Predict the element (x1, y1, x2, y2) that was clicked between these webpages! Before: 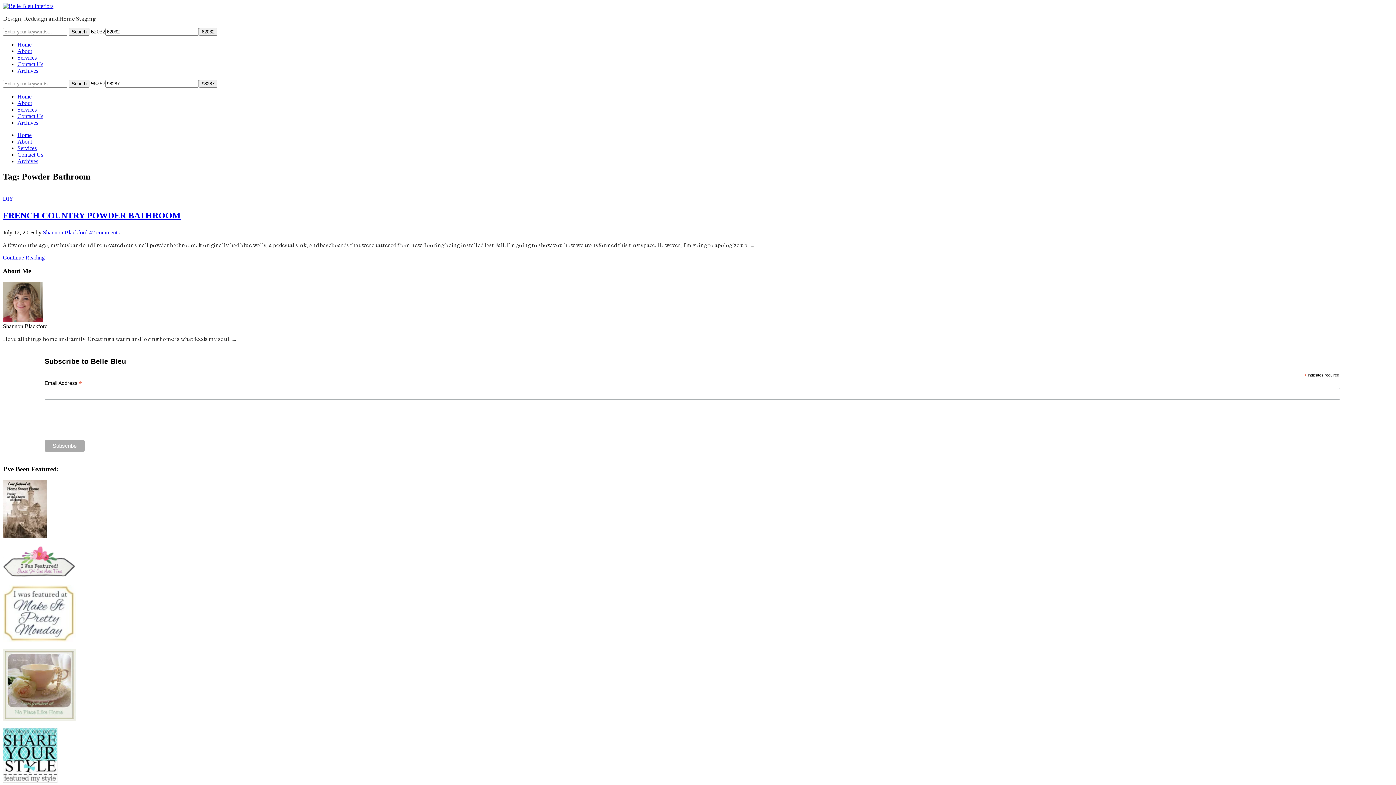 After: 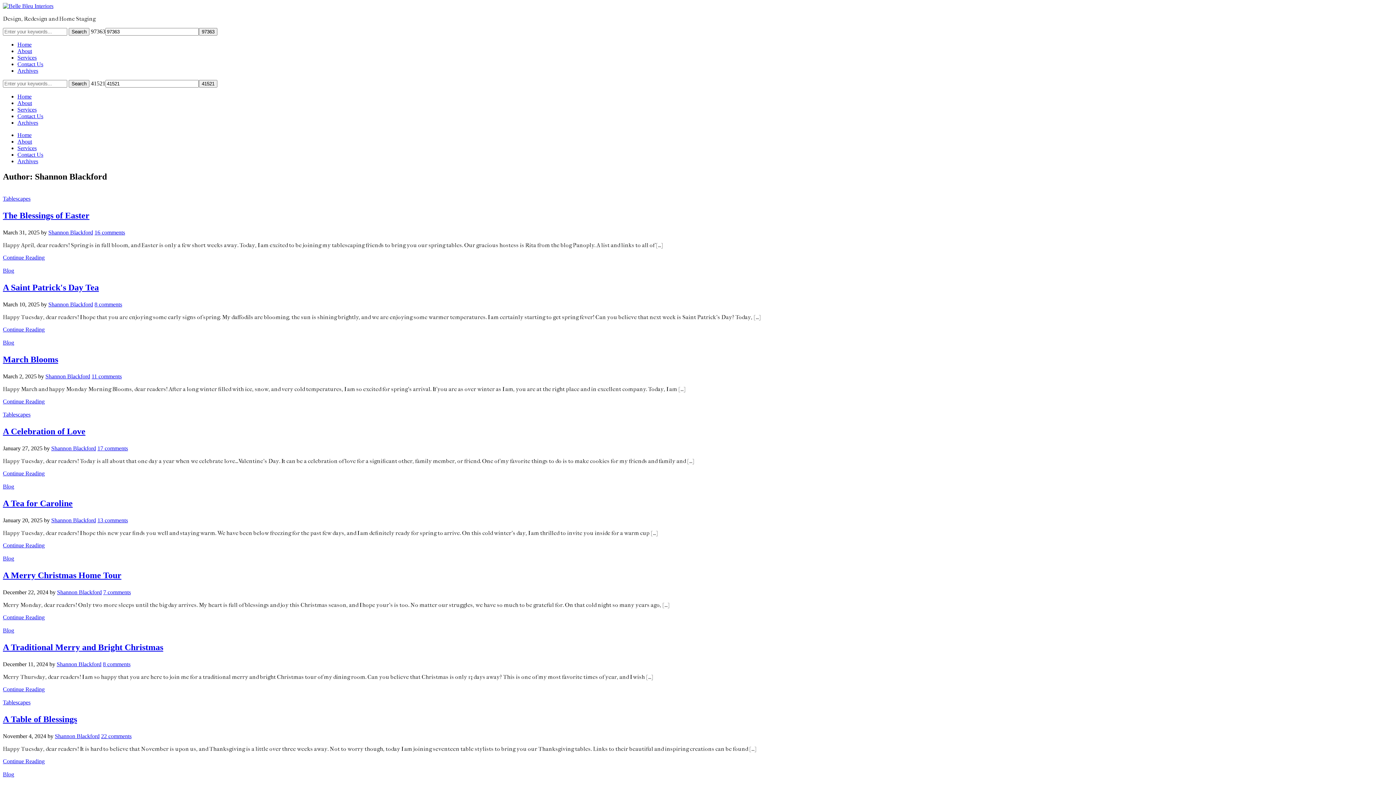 Action: label: Shannon Blackford bbox: (42, 229, 87, 235)